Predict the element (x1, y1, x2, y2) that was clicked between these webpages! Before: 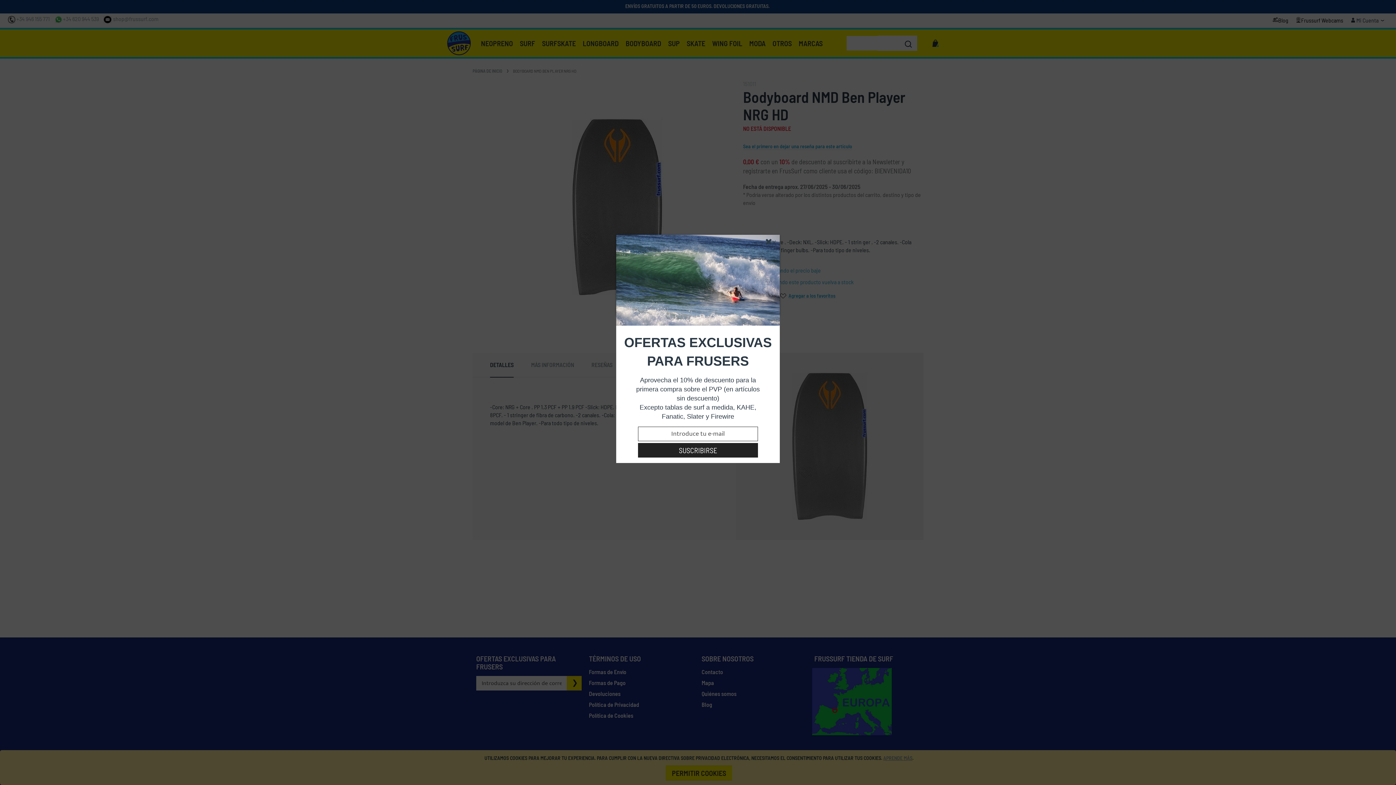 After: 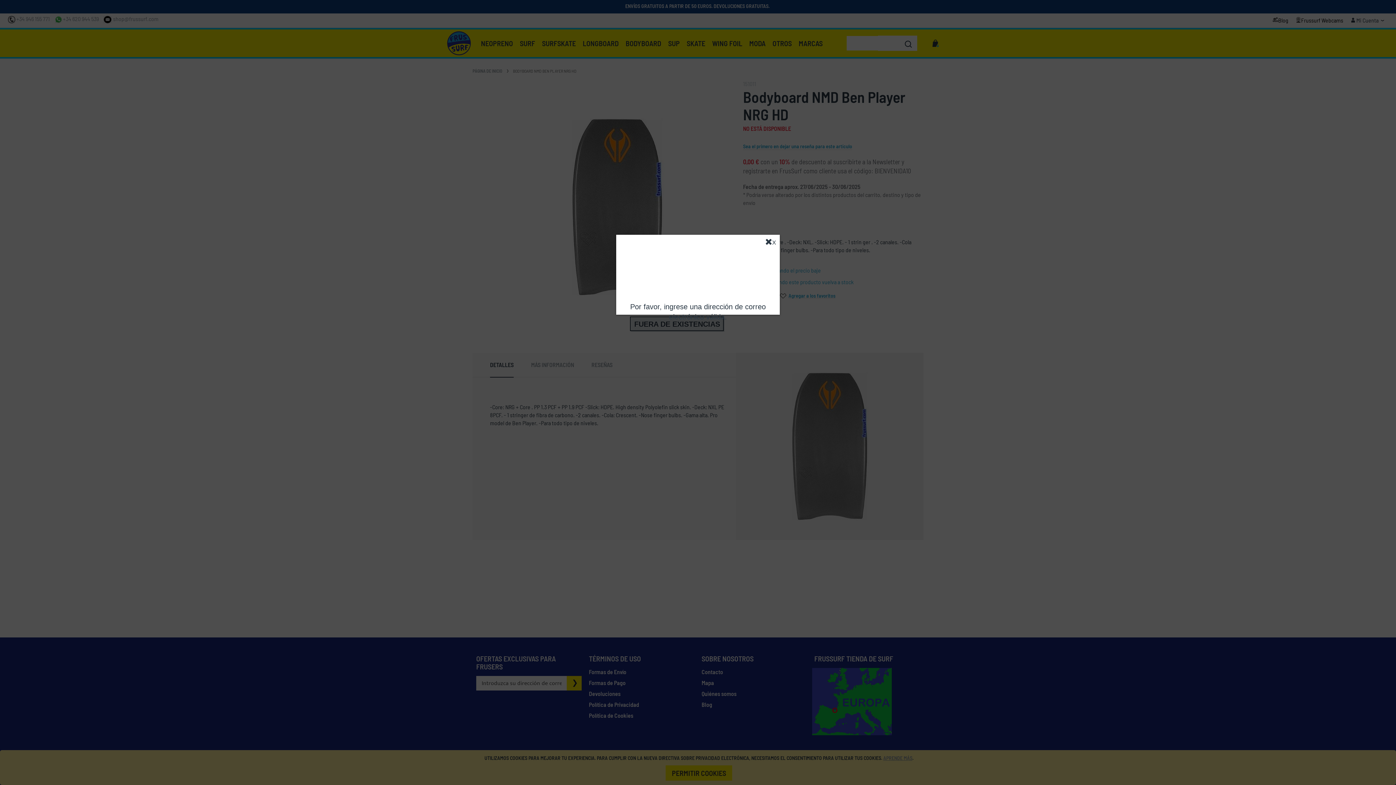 Action: label: SUSCRIBIRSE bbox: (638, 443, 758, 457)